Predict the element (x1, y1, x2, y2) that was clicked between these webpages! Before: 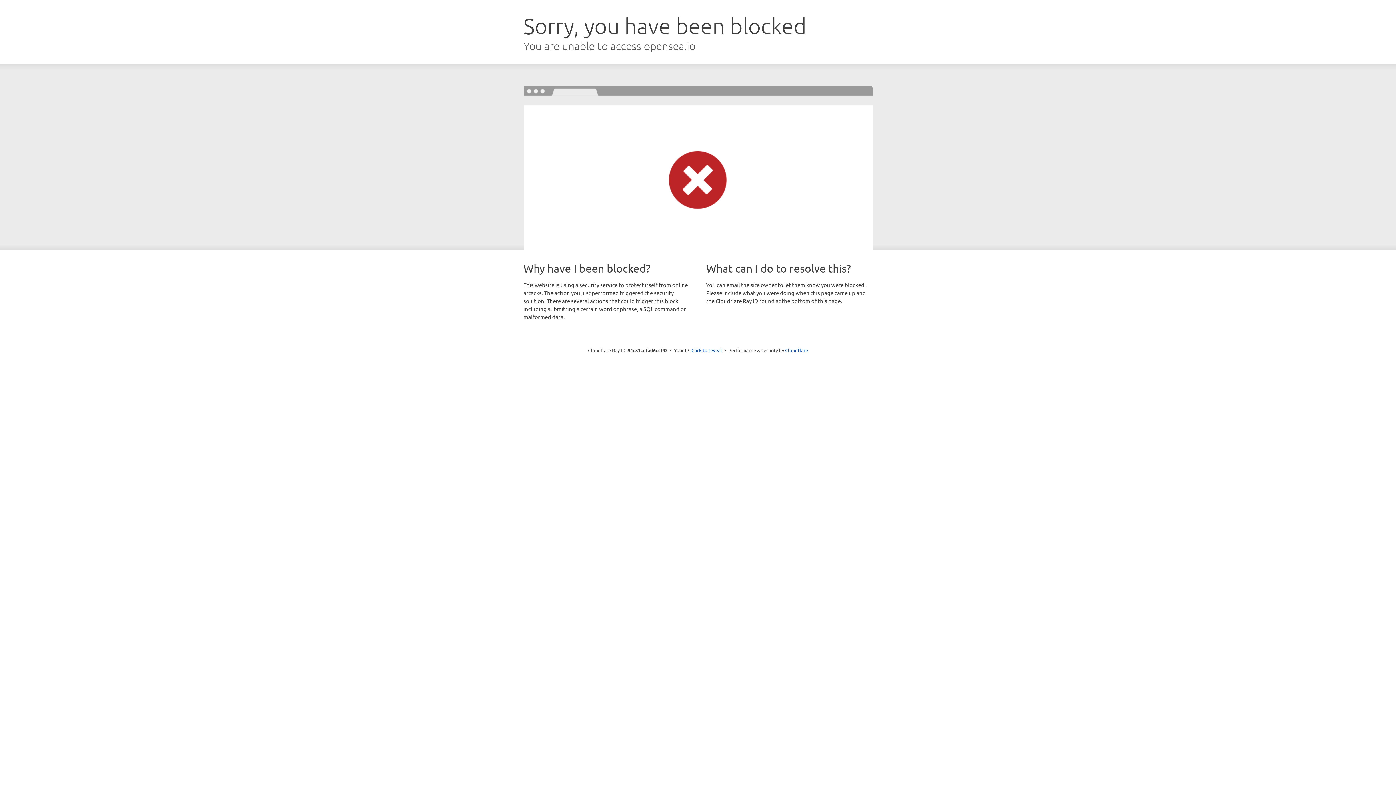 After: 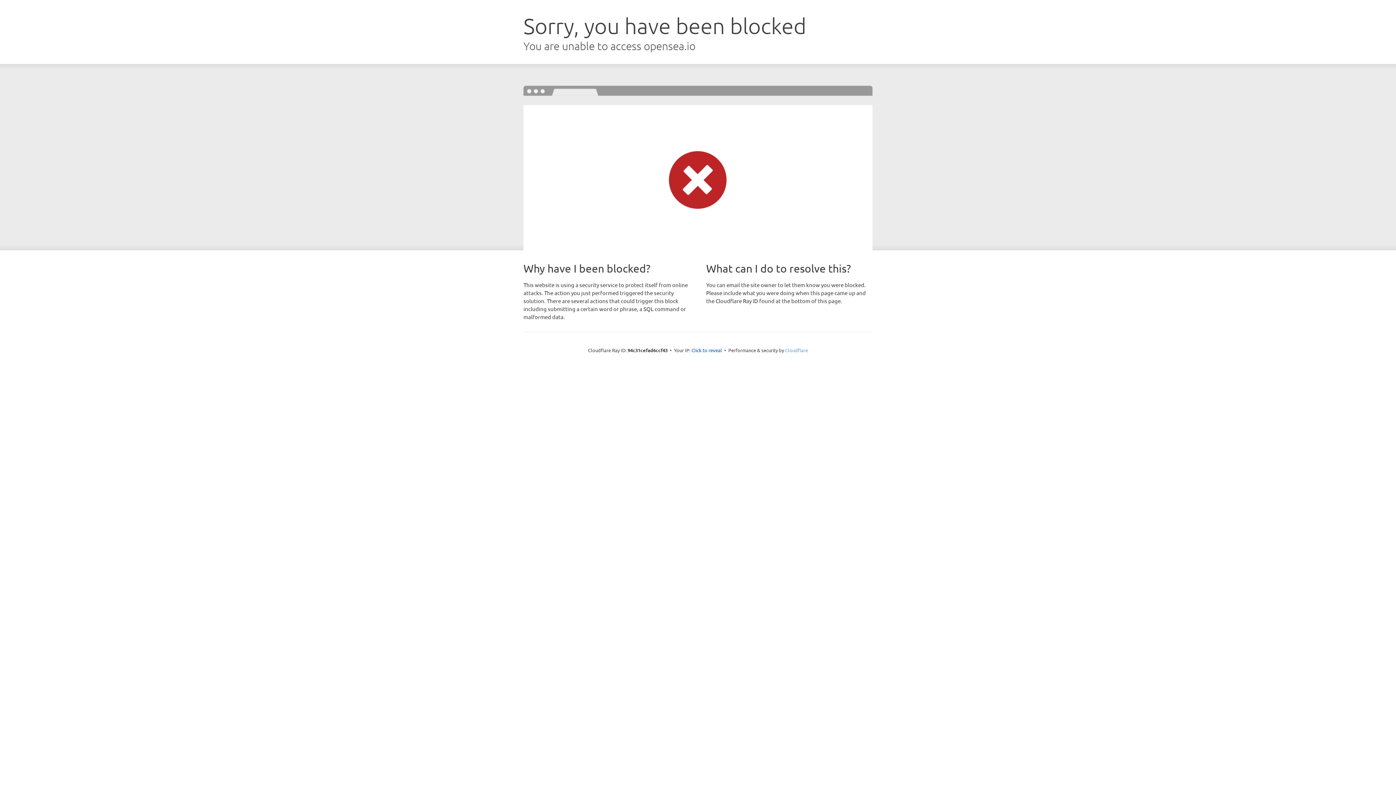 Action: label: Cloudflare bbox: (785, 347, 808, 353)